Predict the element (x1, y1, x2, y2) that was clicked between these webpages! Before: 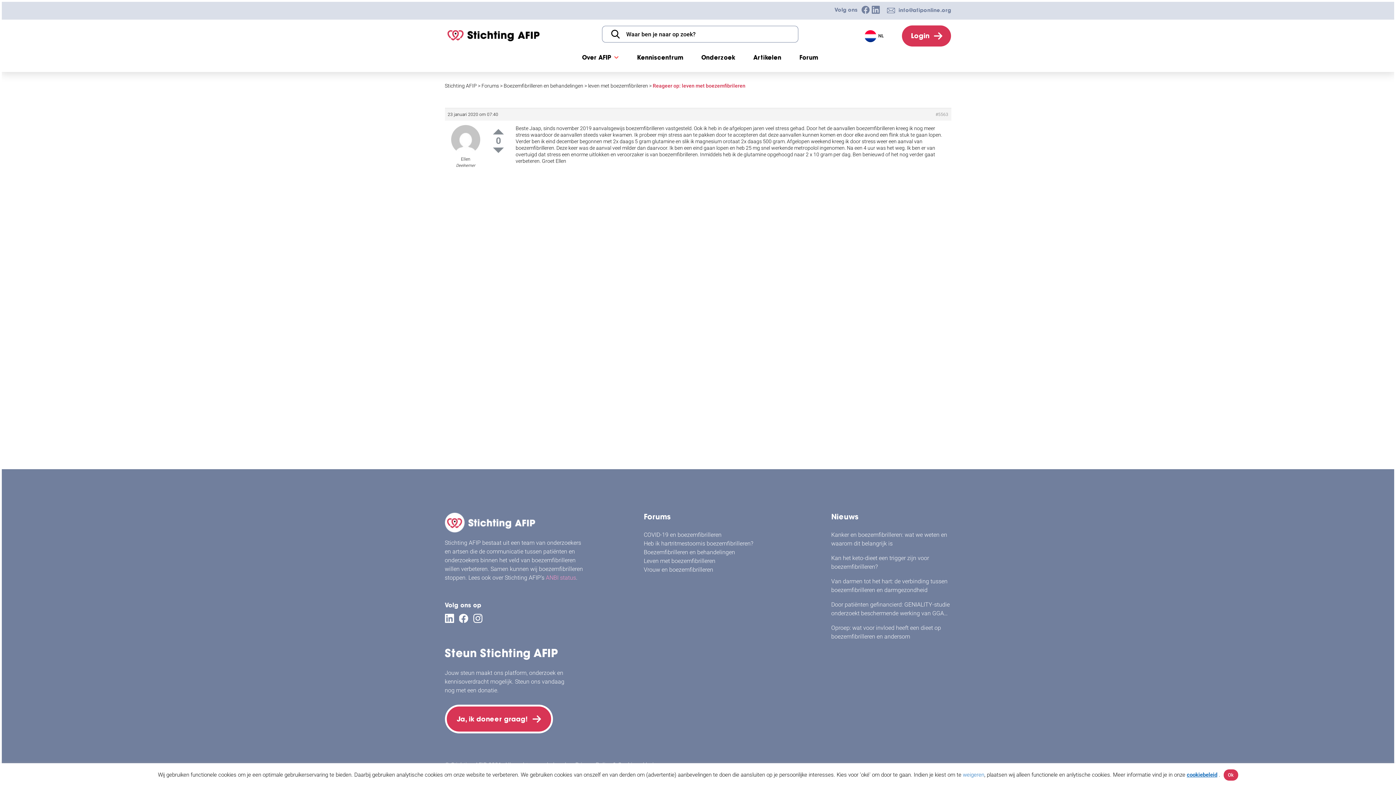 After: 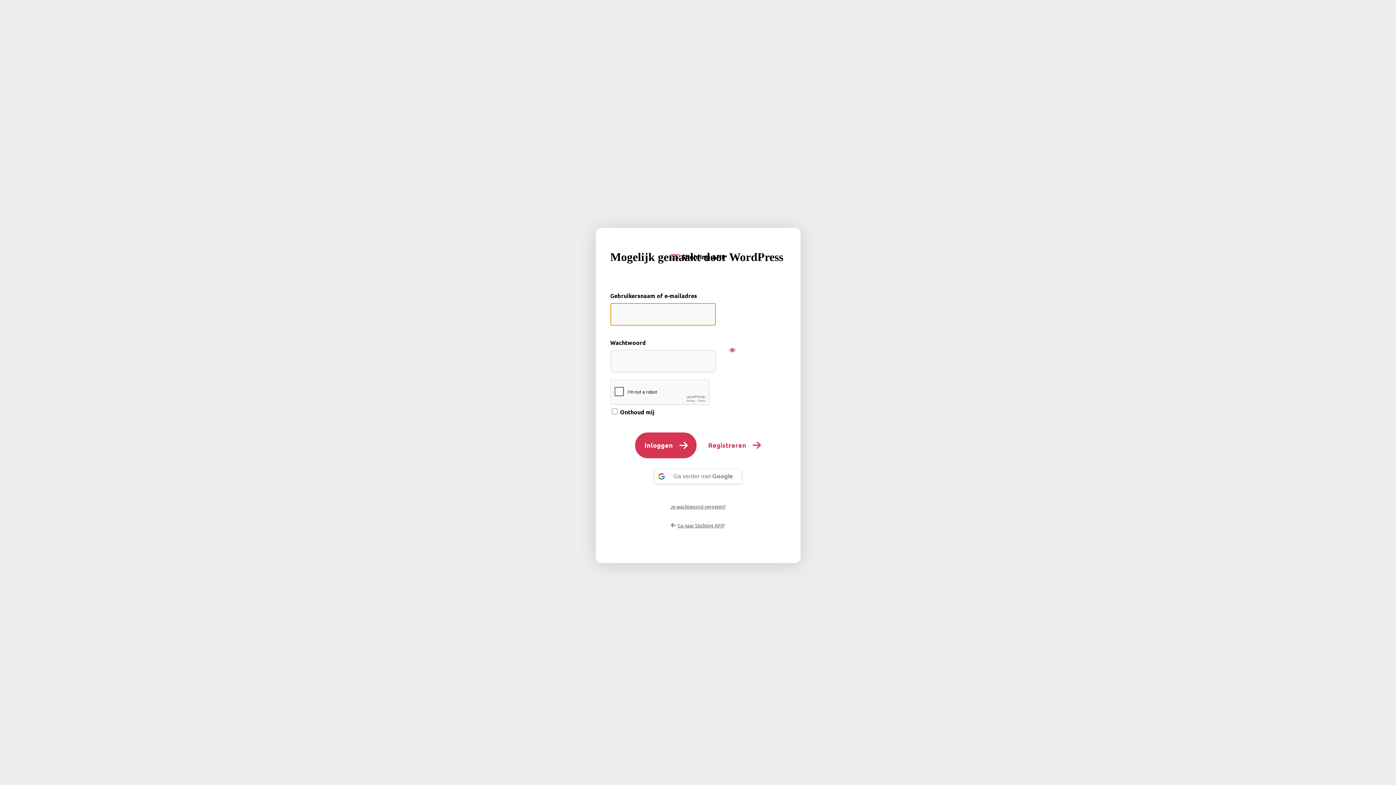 Action: bbox: (902, 25, 951, 46) label: Login